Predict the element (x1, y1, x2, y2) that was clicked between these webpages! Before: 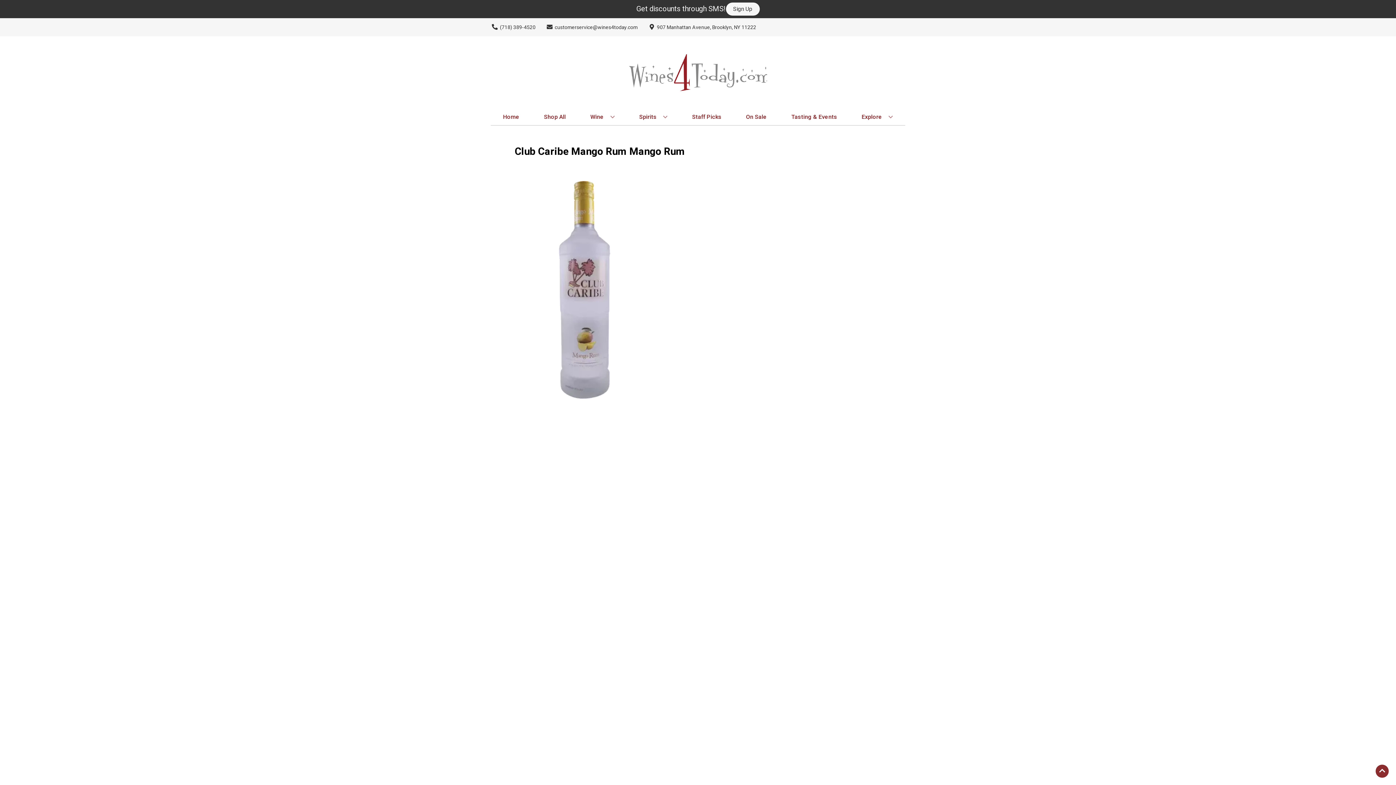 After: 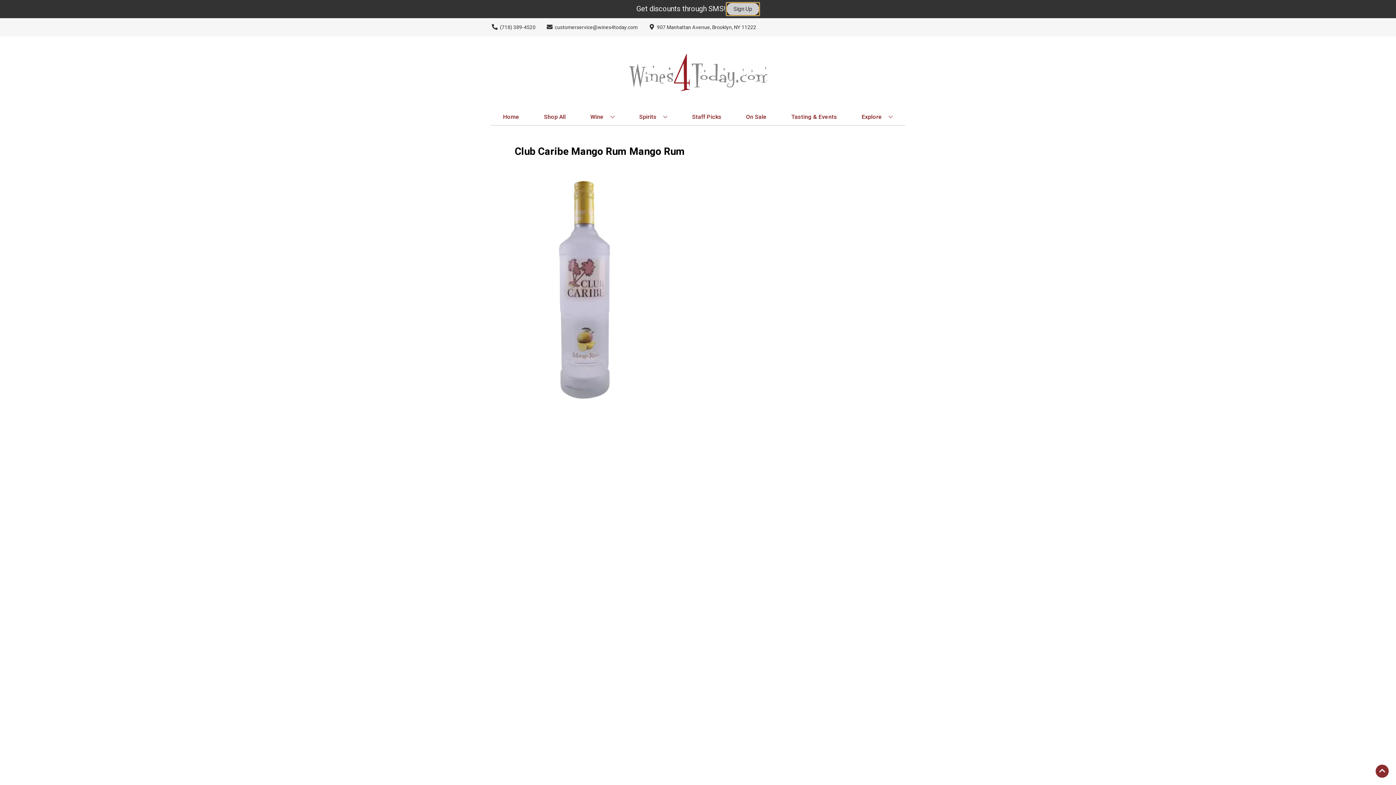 Action: bbox: (726, 2, 759, 15) label: Sign Up